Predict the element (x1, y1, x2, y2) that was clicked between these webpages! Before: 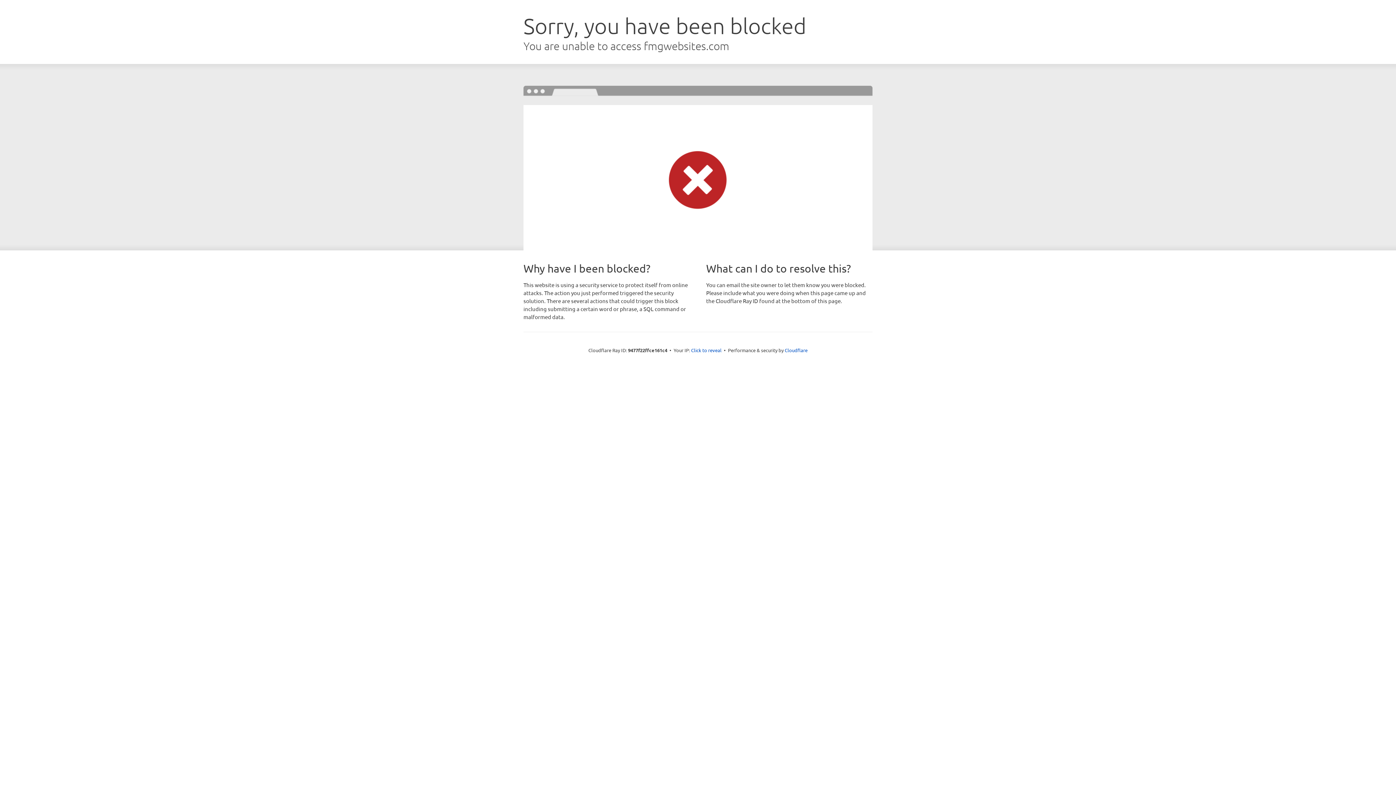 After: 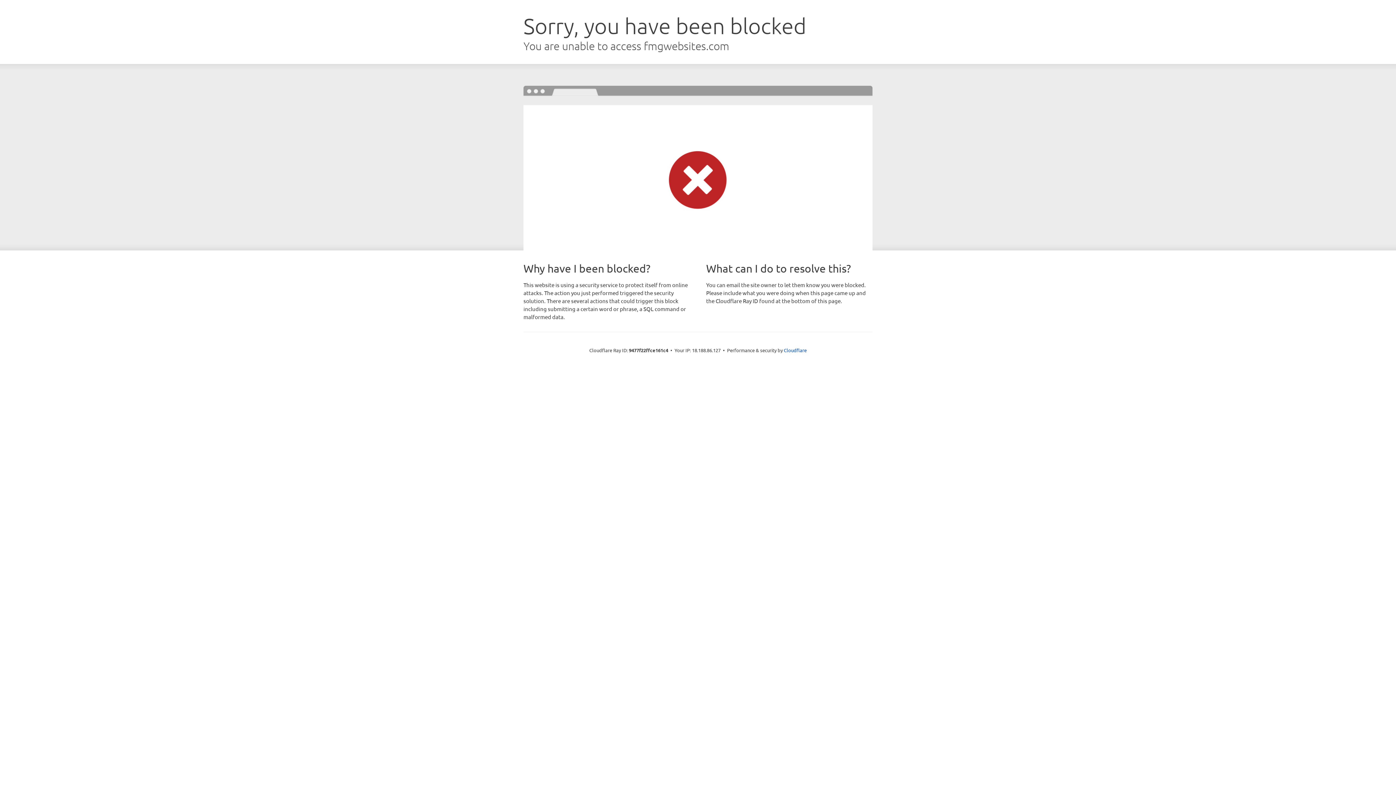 Action: bbox: (691, 346, 721, 353) label: Click to reveal